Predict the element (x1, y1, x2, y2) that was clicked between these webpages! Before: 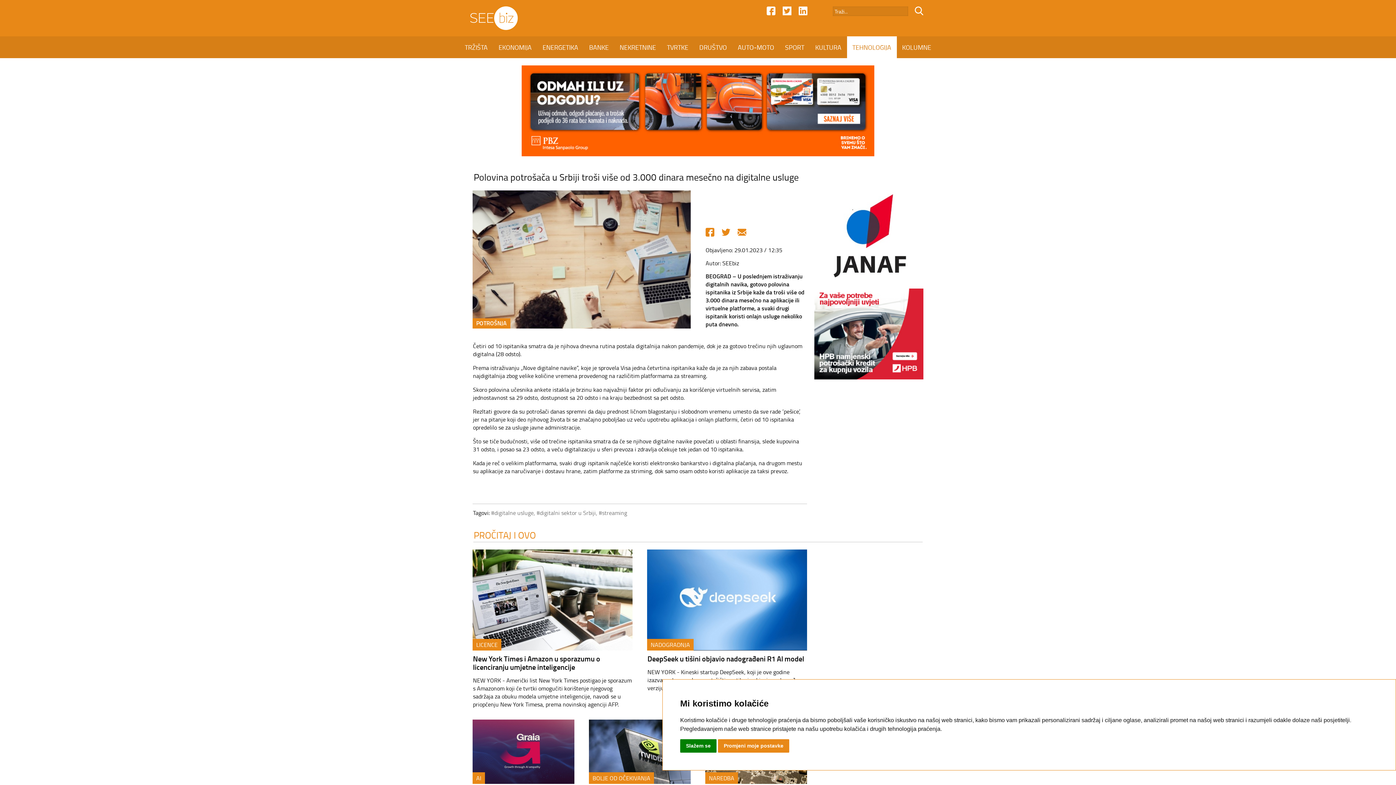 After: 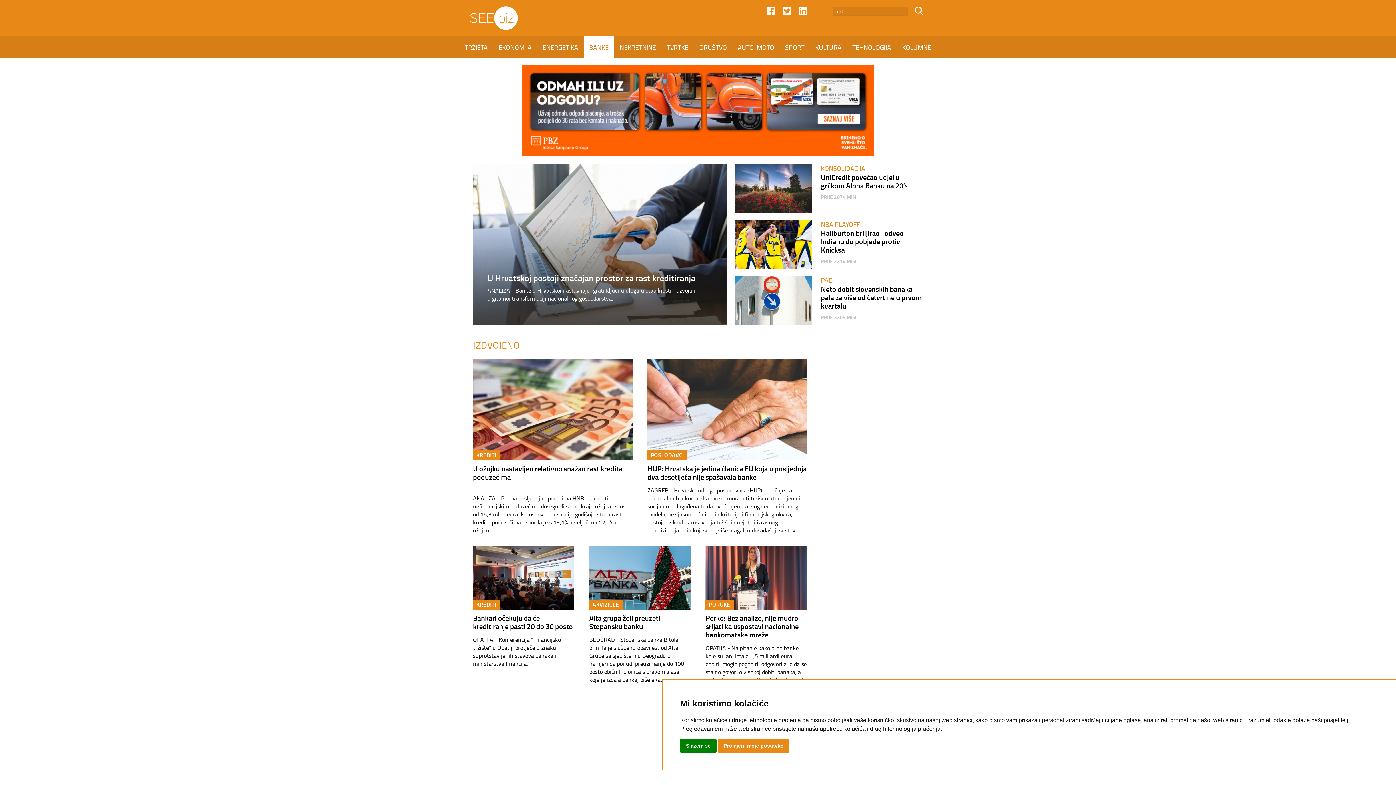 Action: label: BANKE bbox: (583, 36, 614, 58)